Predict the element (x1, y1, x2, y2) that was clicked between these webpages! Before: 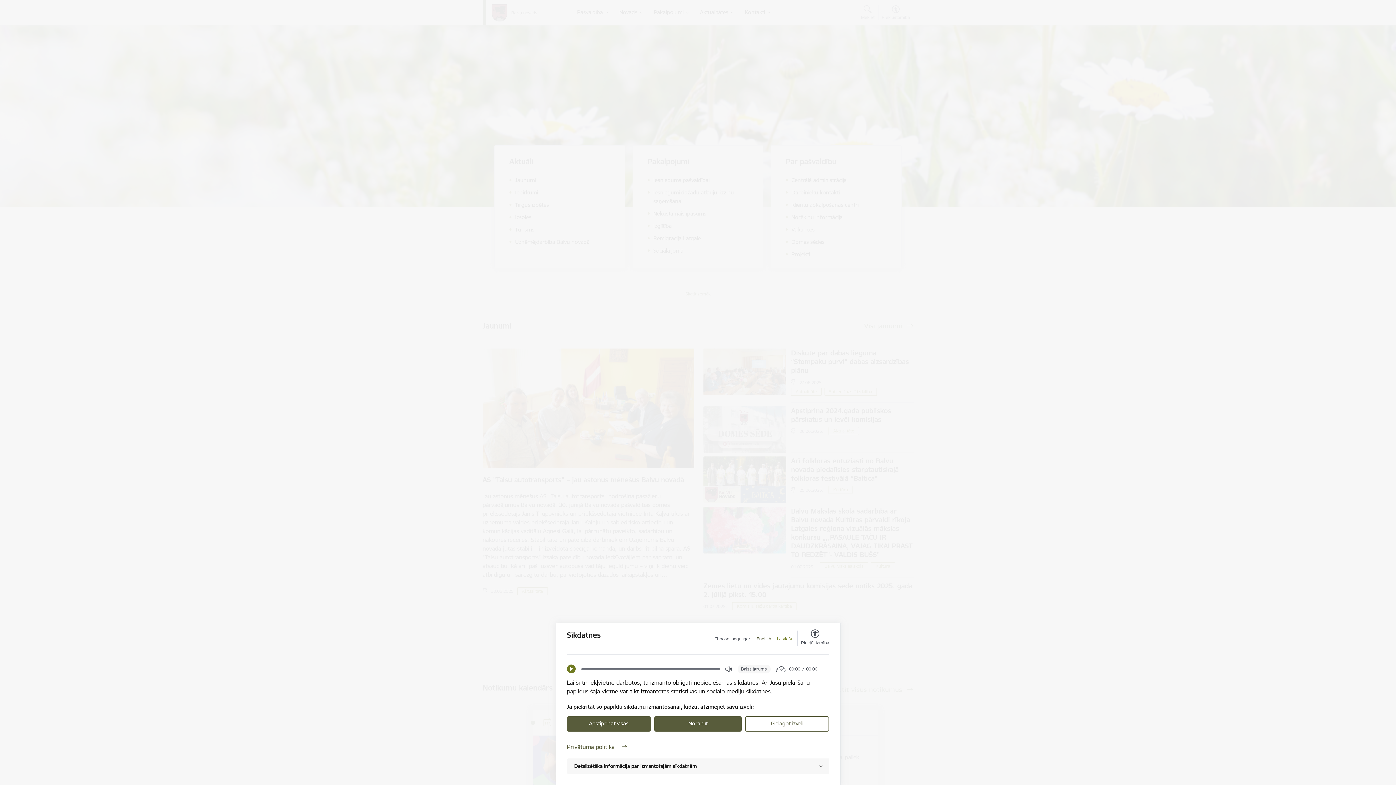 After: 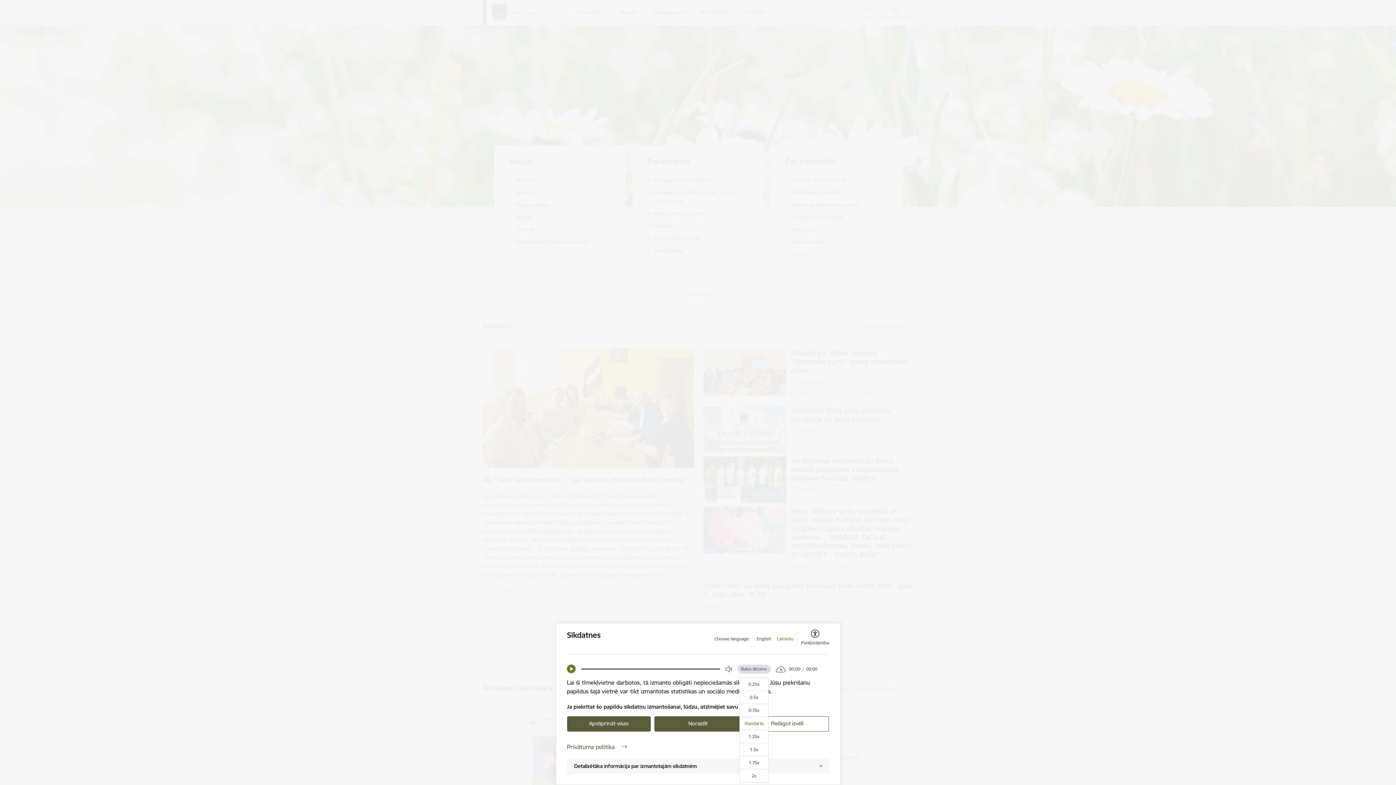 Action: bbox: (737, 665, 770, 673) label: Balss ātrums